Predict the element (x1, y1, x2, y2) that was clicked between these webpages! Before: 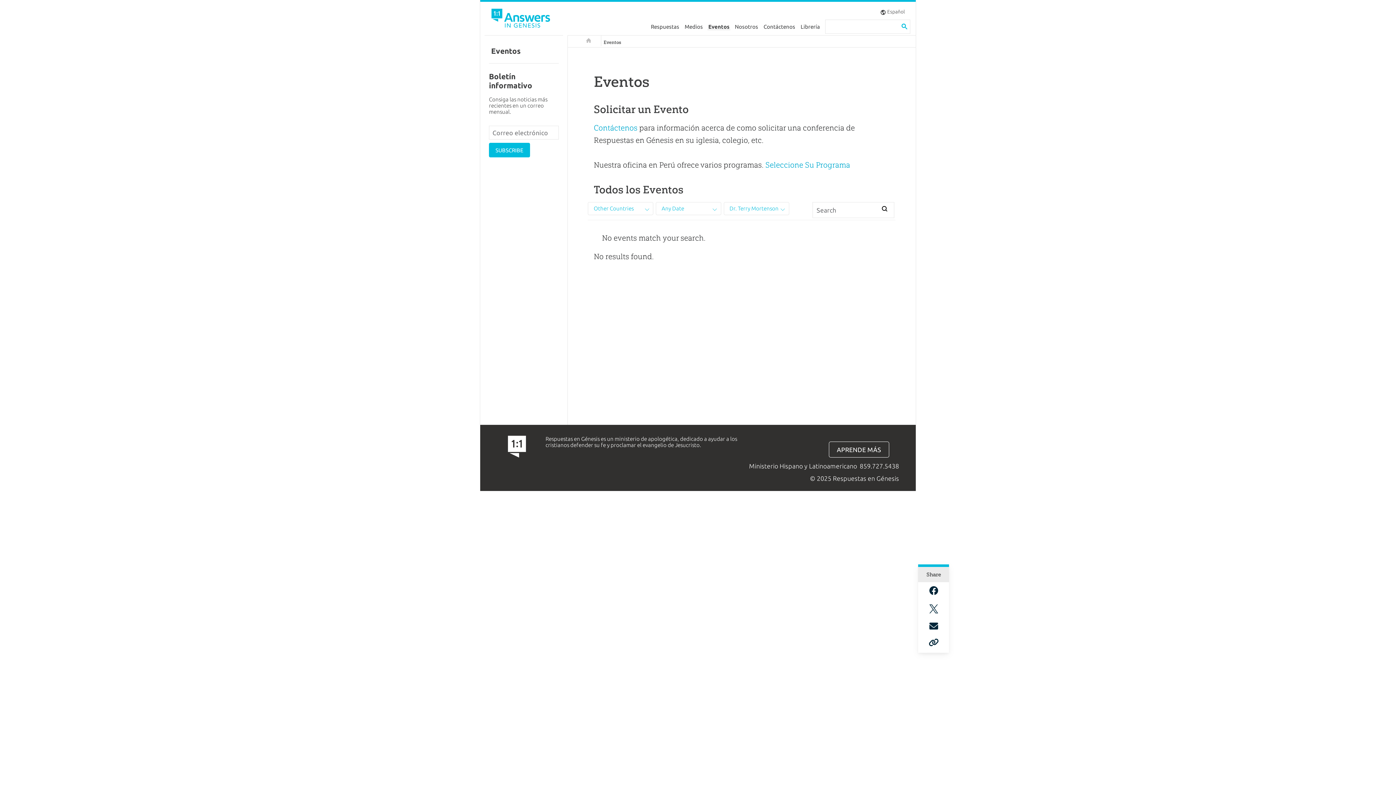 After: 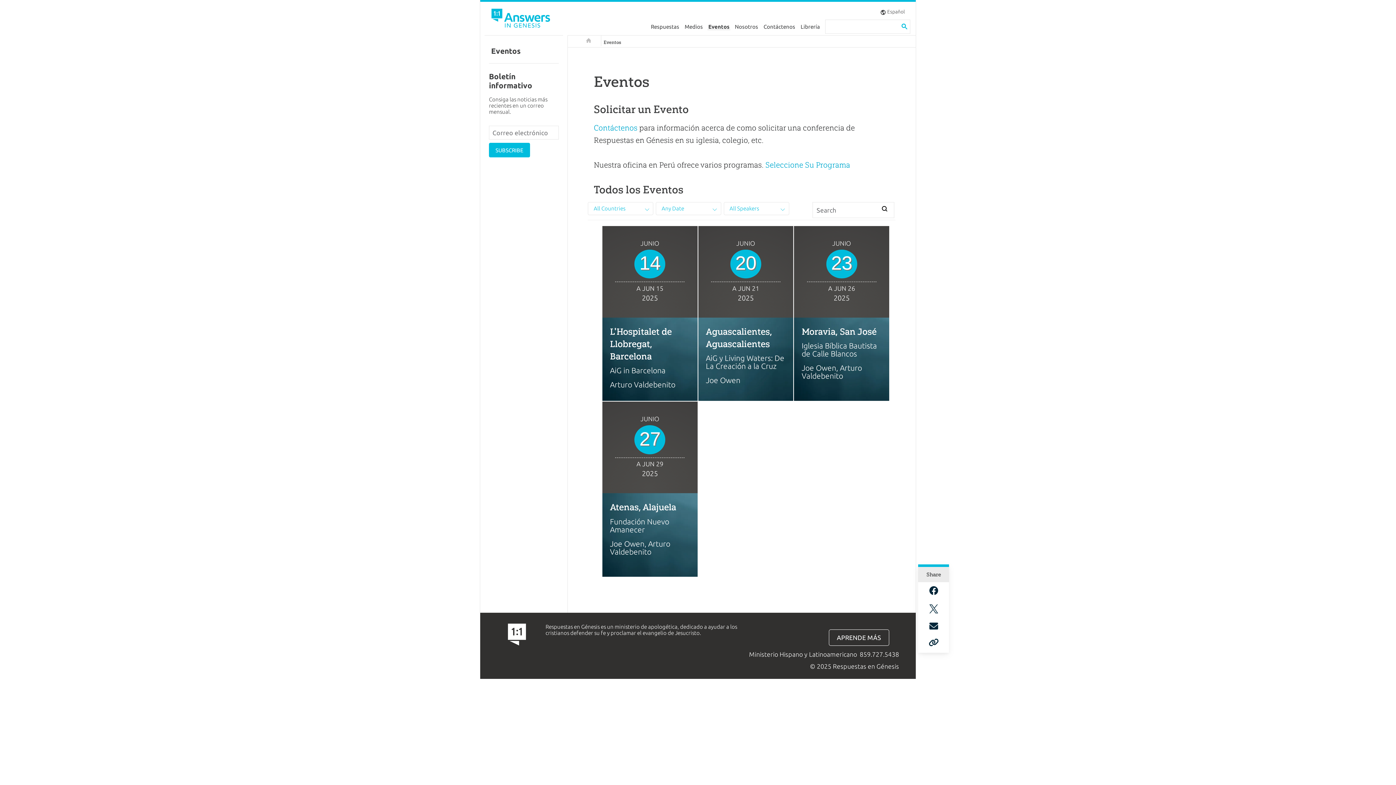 Action: bbox: (602, 37, 622, 47) label: Eventos